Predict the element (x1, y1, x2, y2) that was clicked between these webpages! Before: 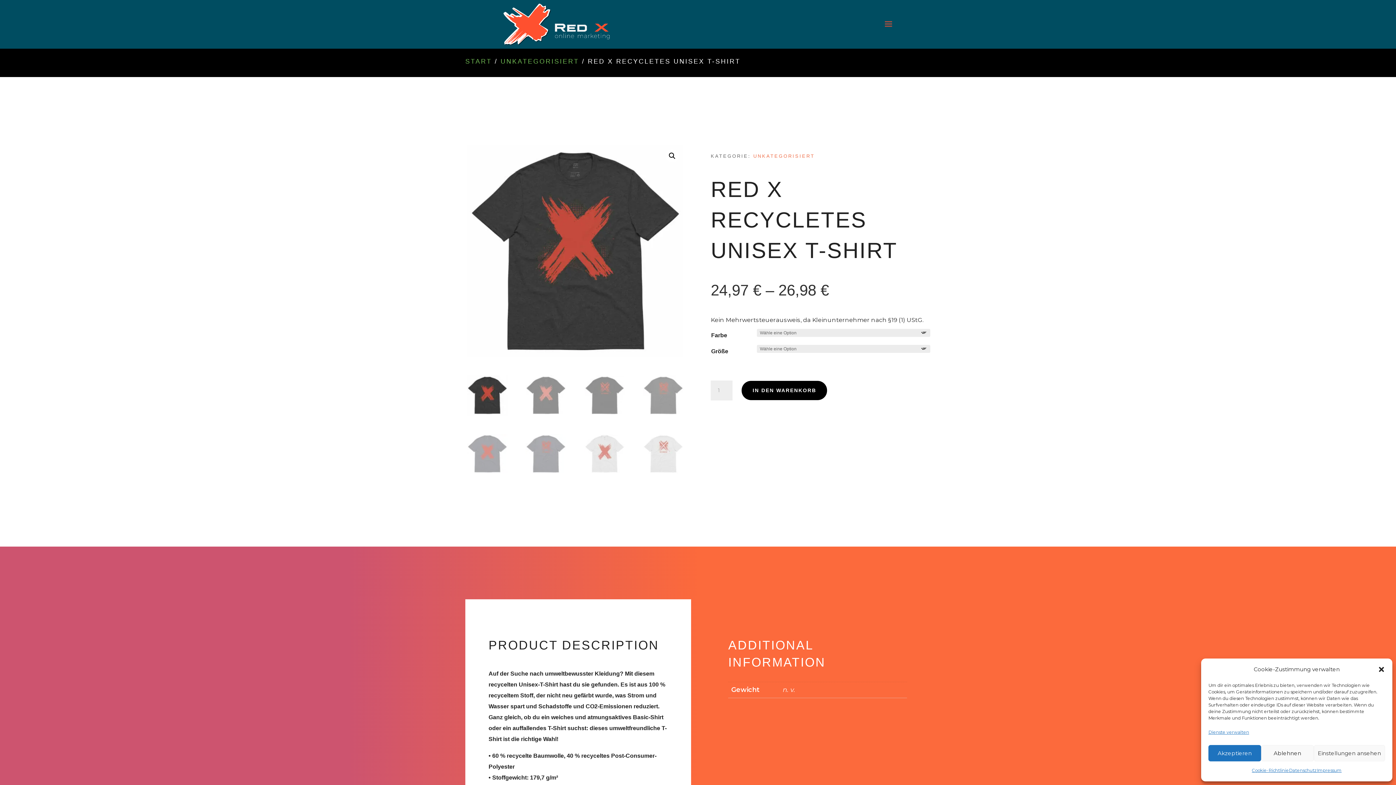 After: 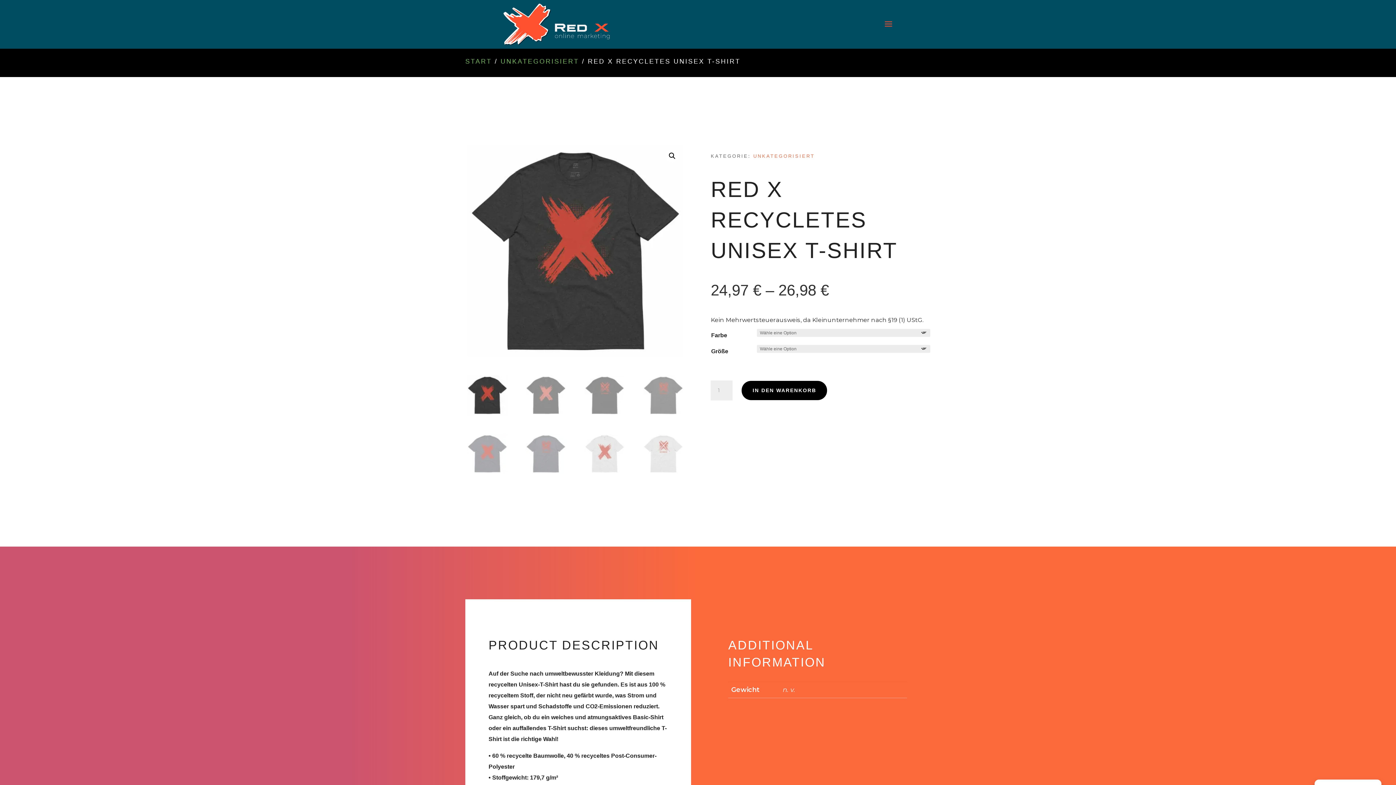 Action: bbox: (1261, 745, 1314, 761) label: Ablehnen